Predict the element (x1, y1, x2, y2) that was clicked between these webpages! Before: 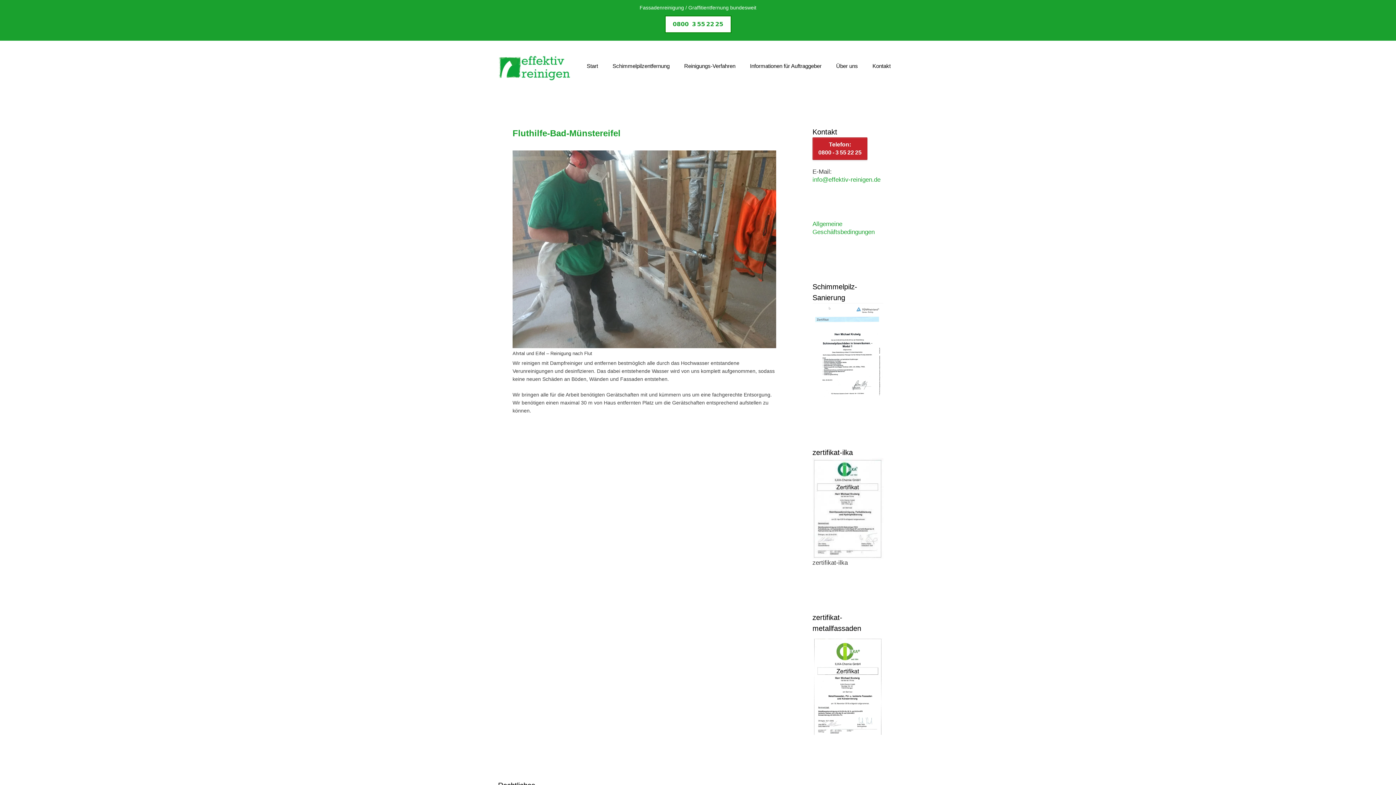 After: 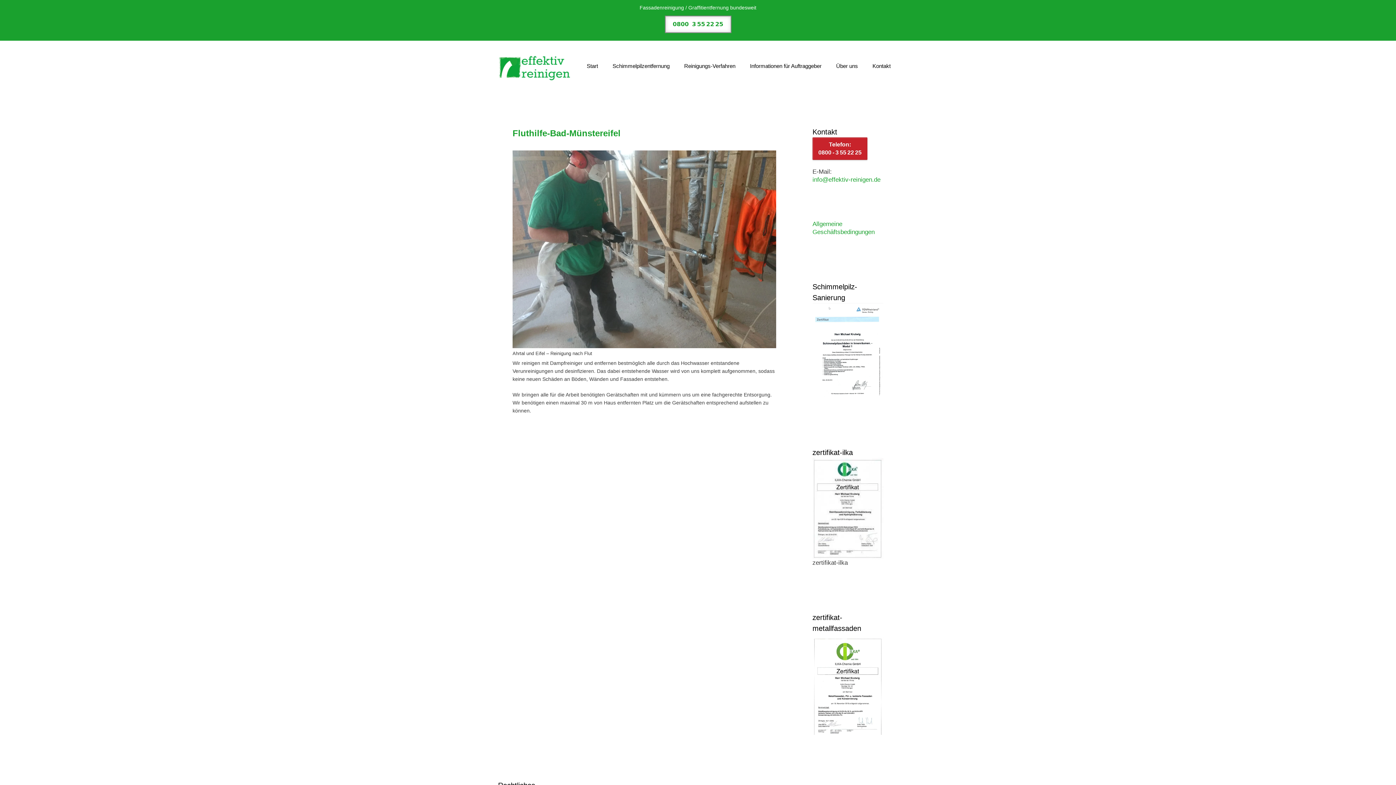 Action: label: 0800  3 55 22 25 bbox: (657, 11, 739, 37)